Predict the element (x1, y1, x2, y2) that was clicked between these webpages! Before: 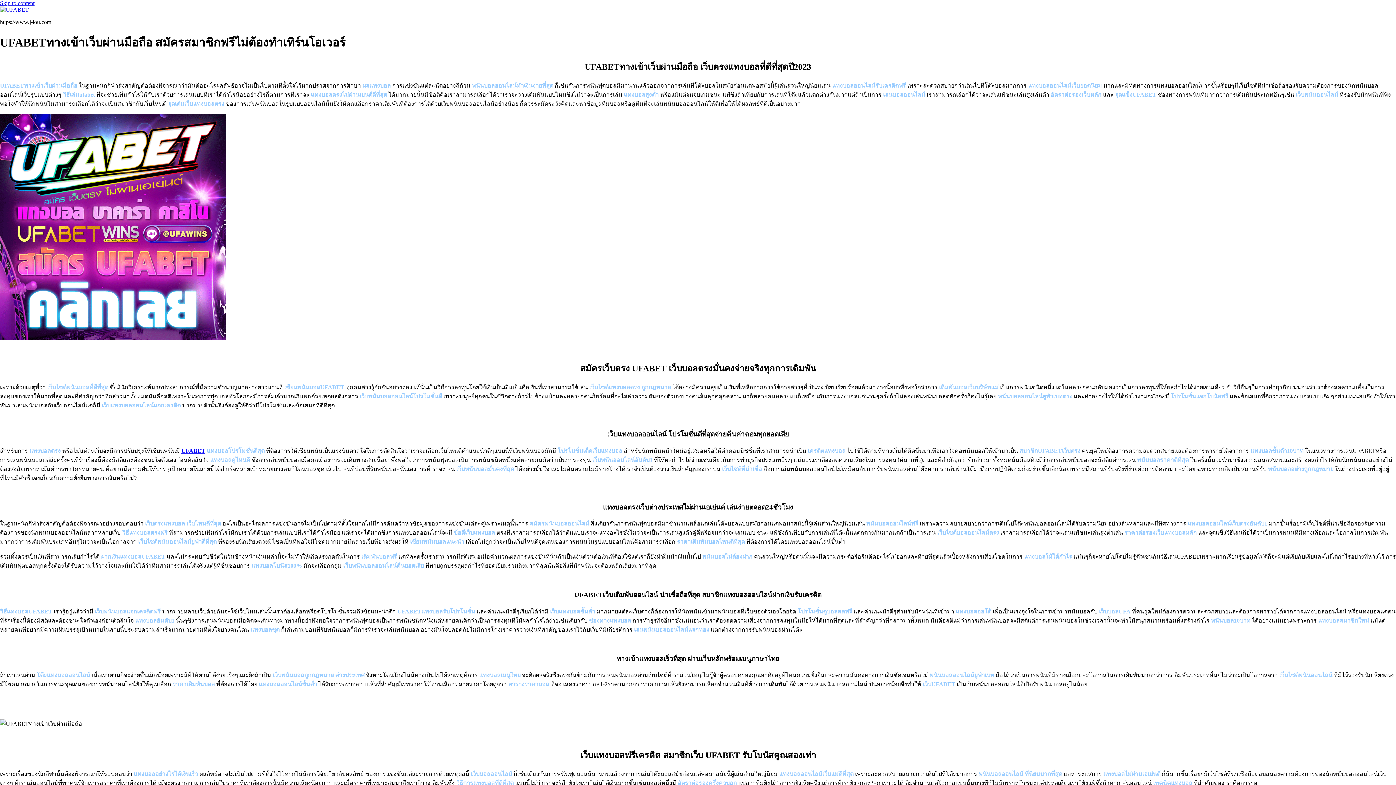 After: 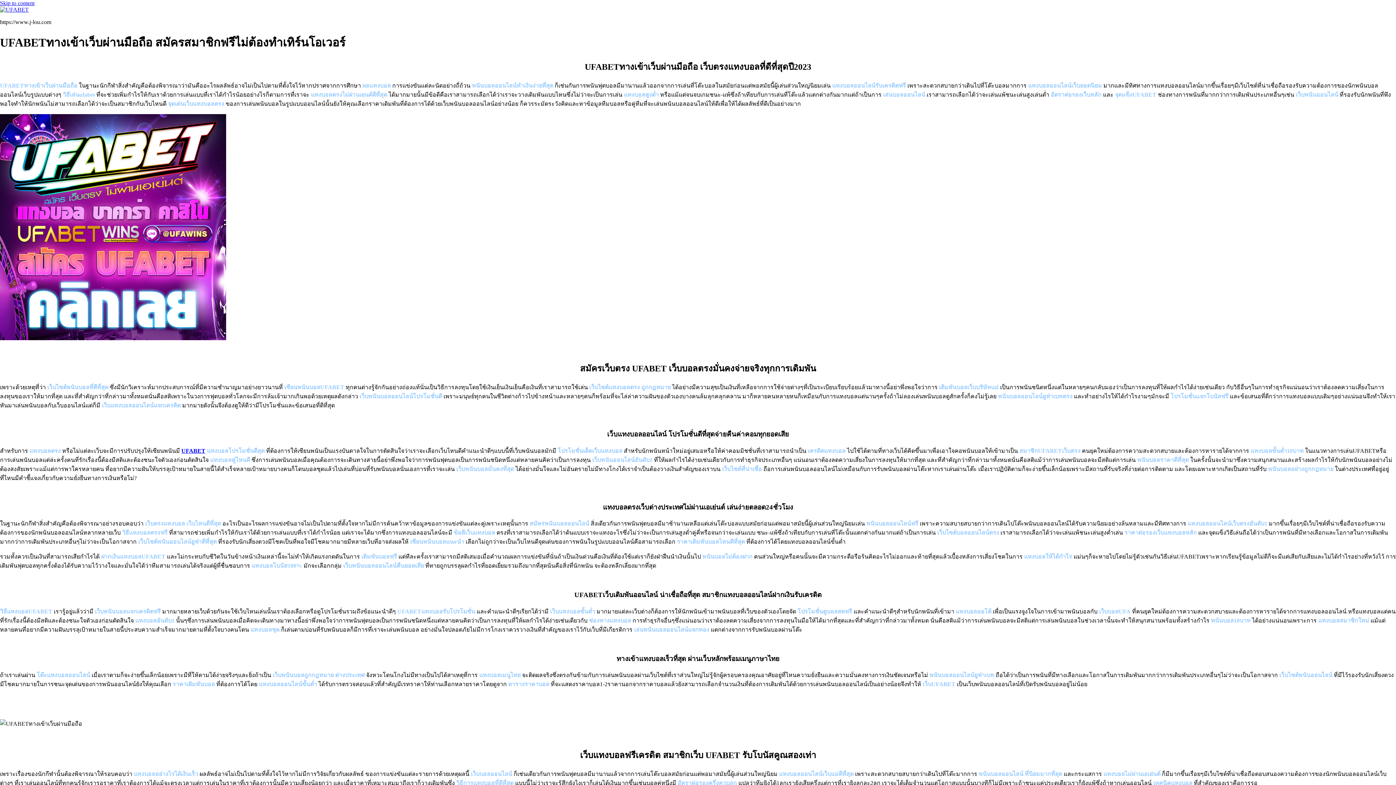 Action: bbox: (0, 6, 28, 12)